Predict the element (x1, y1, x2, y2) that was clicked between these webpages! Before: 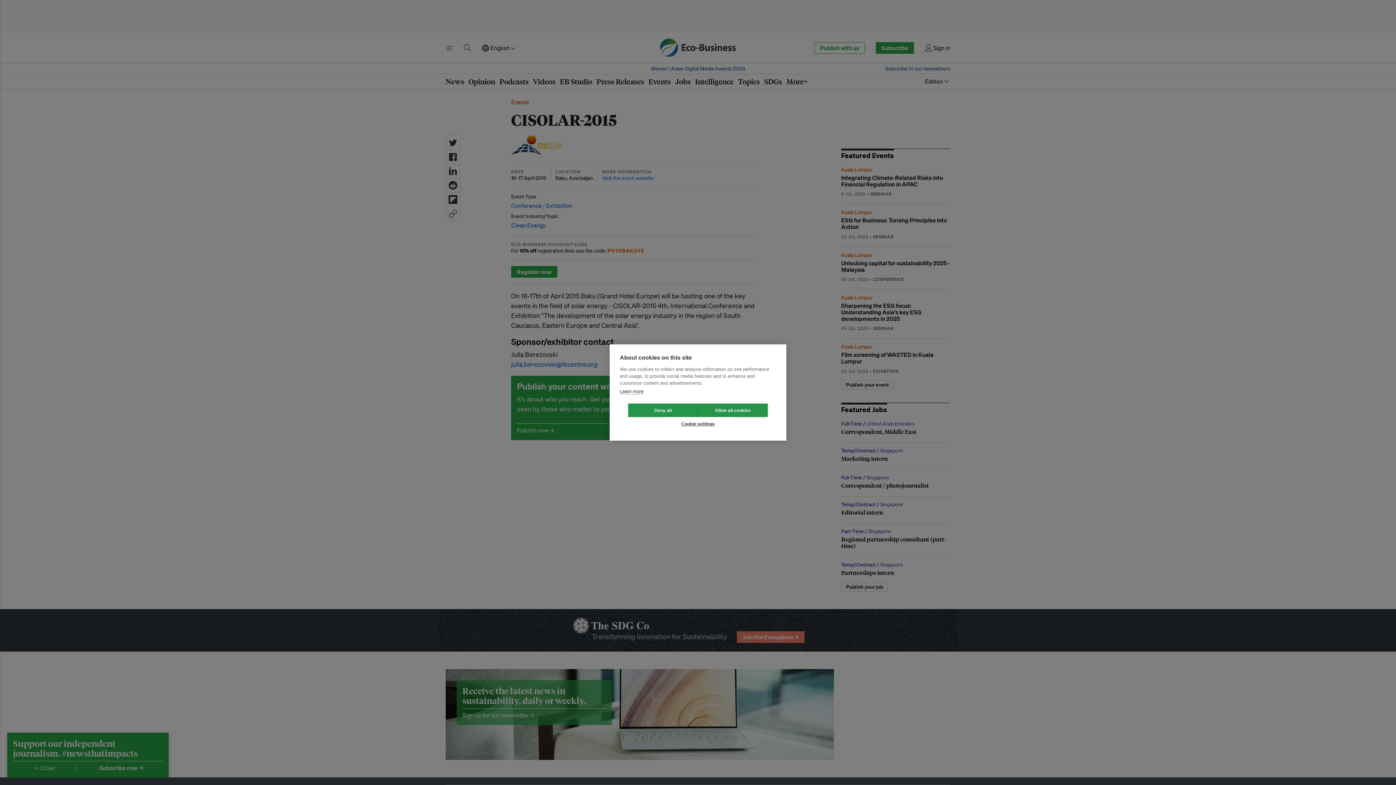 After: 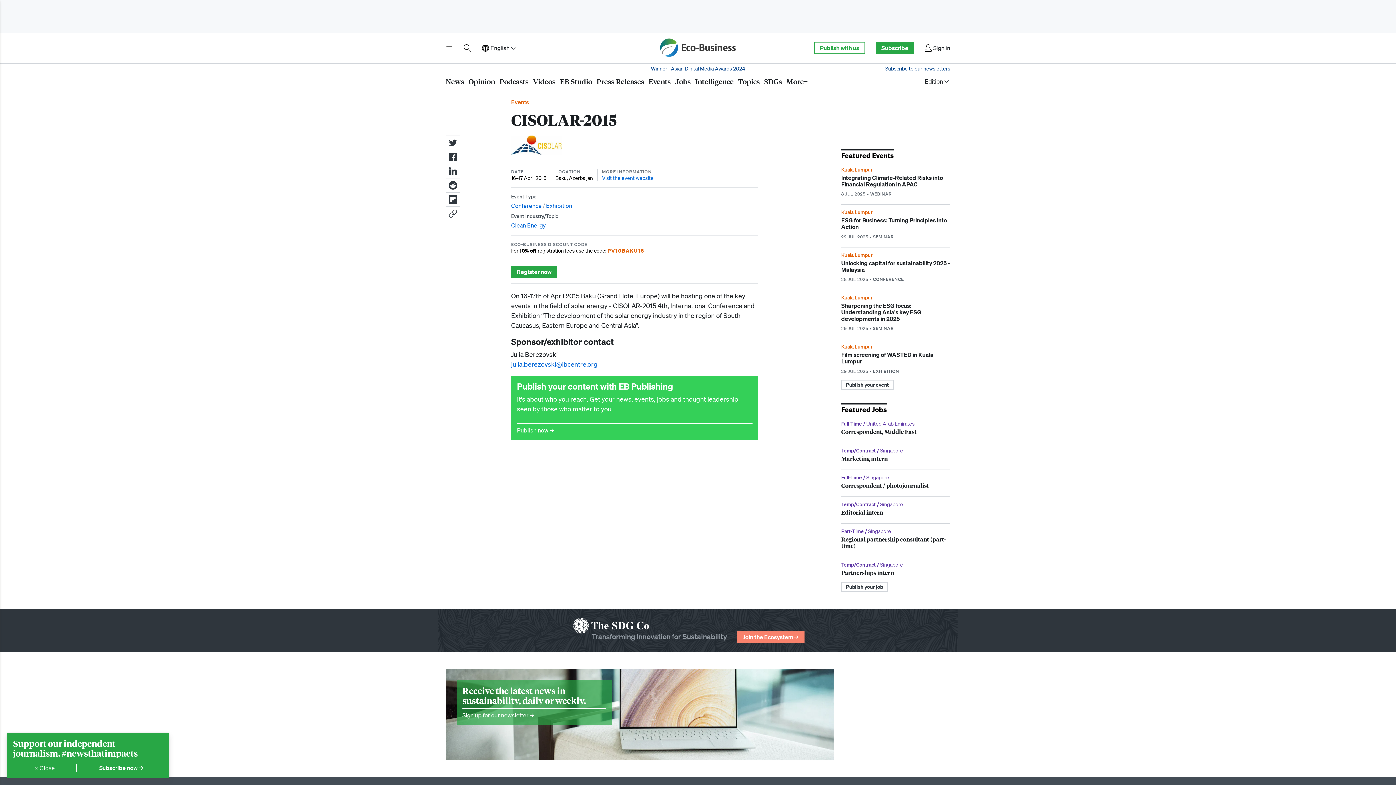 Action: label: Allow all cookies bbox: (698, 403, 768, 417)